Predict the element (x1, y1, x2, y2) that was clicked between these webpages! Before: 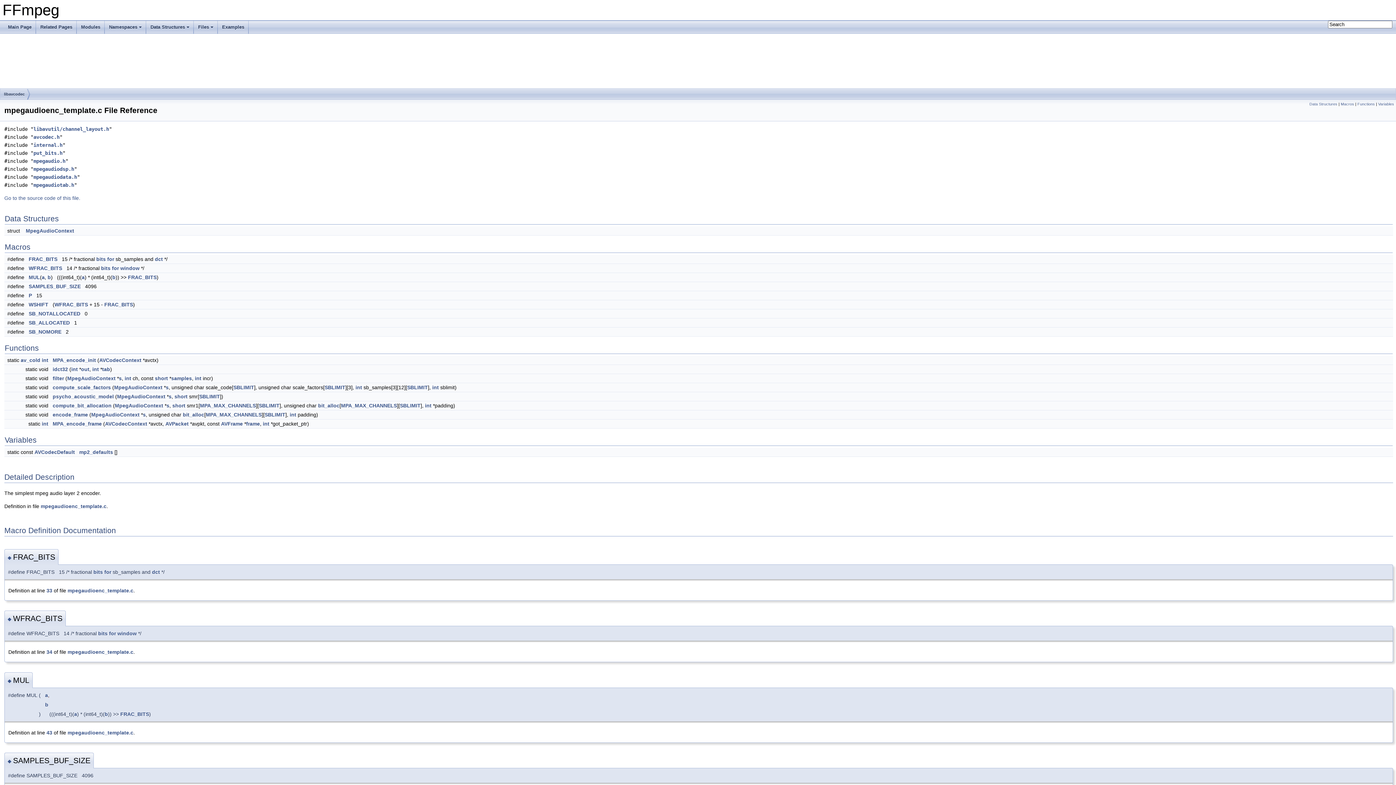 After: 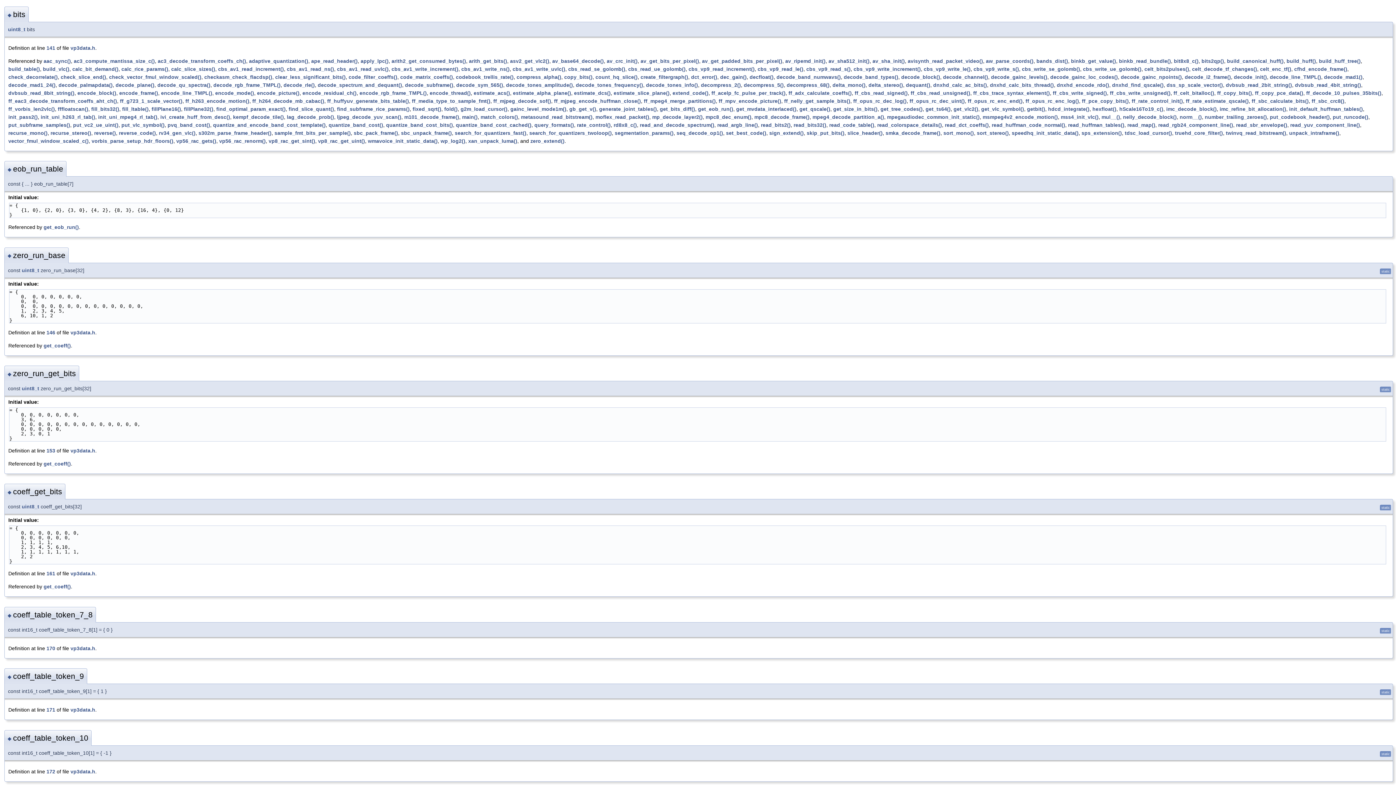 Action: bbox: (93, 569, 102, 575) label: bits